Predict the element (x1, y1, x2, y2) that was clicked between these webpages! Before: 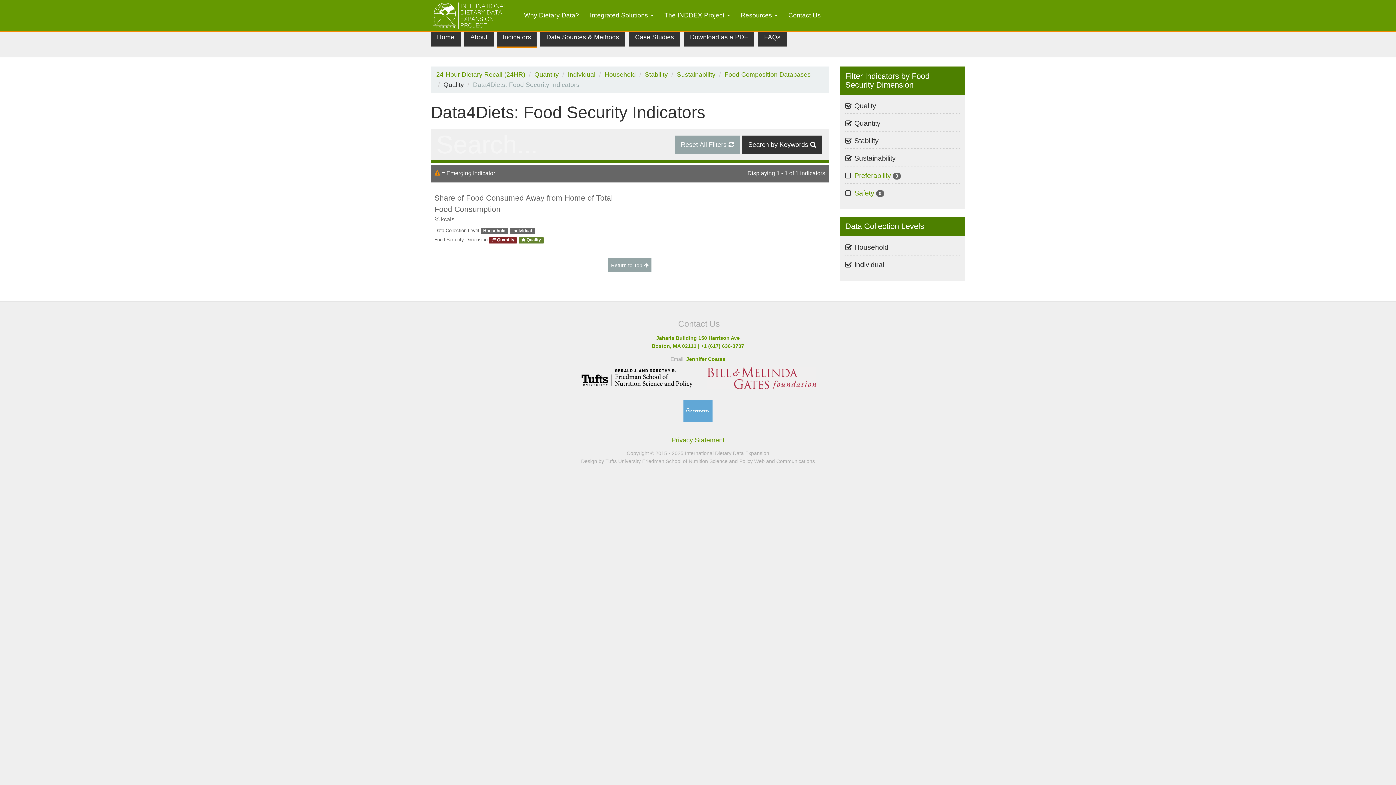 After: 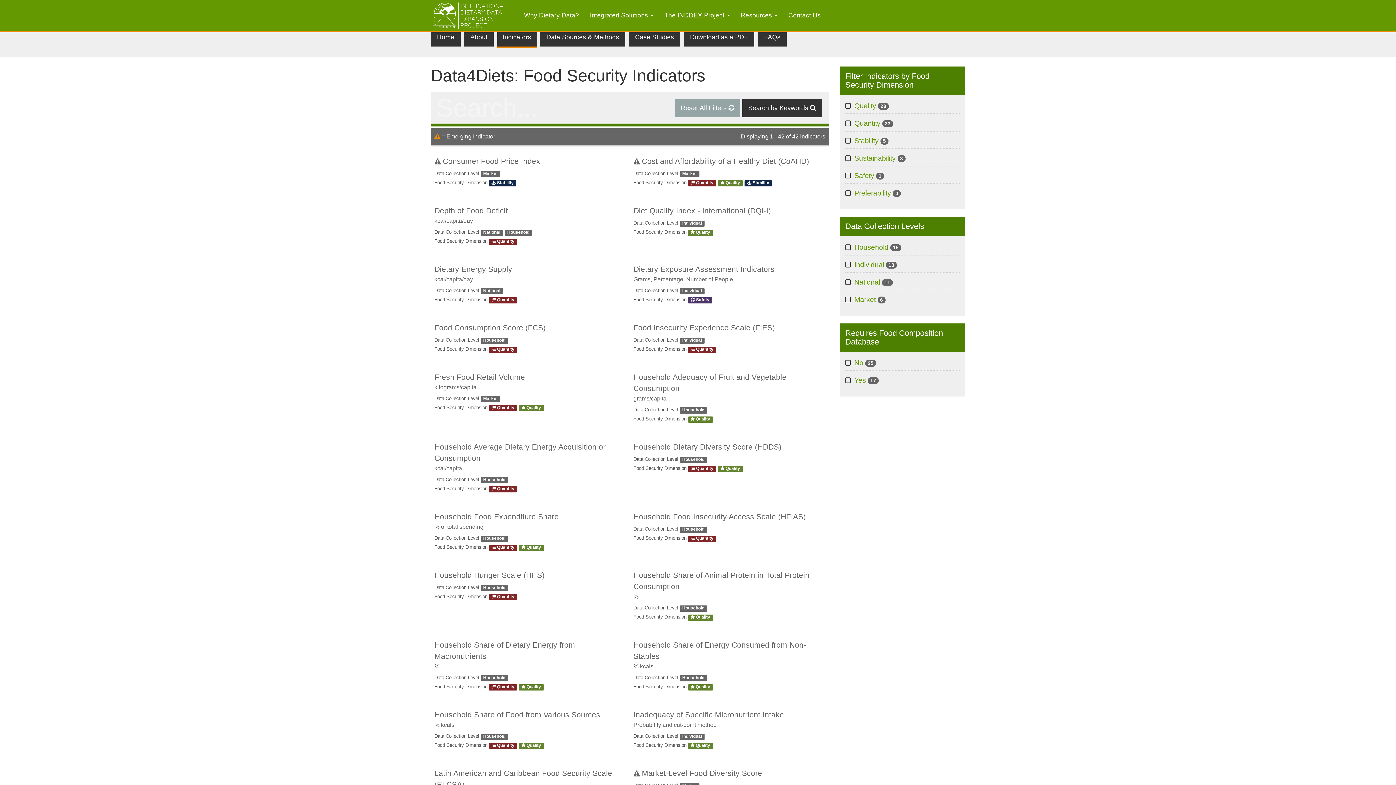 Action: label: Indicators bbox: (497, 27, 536, 46)